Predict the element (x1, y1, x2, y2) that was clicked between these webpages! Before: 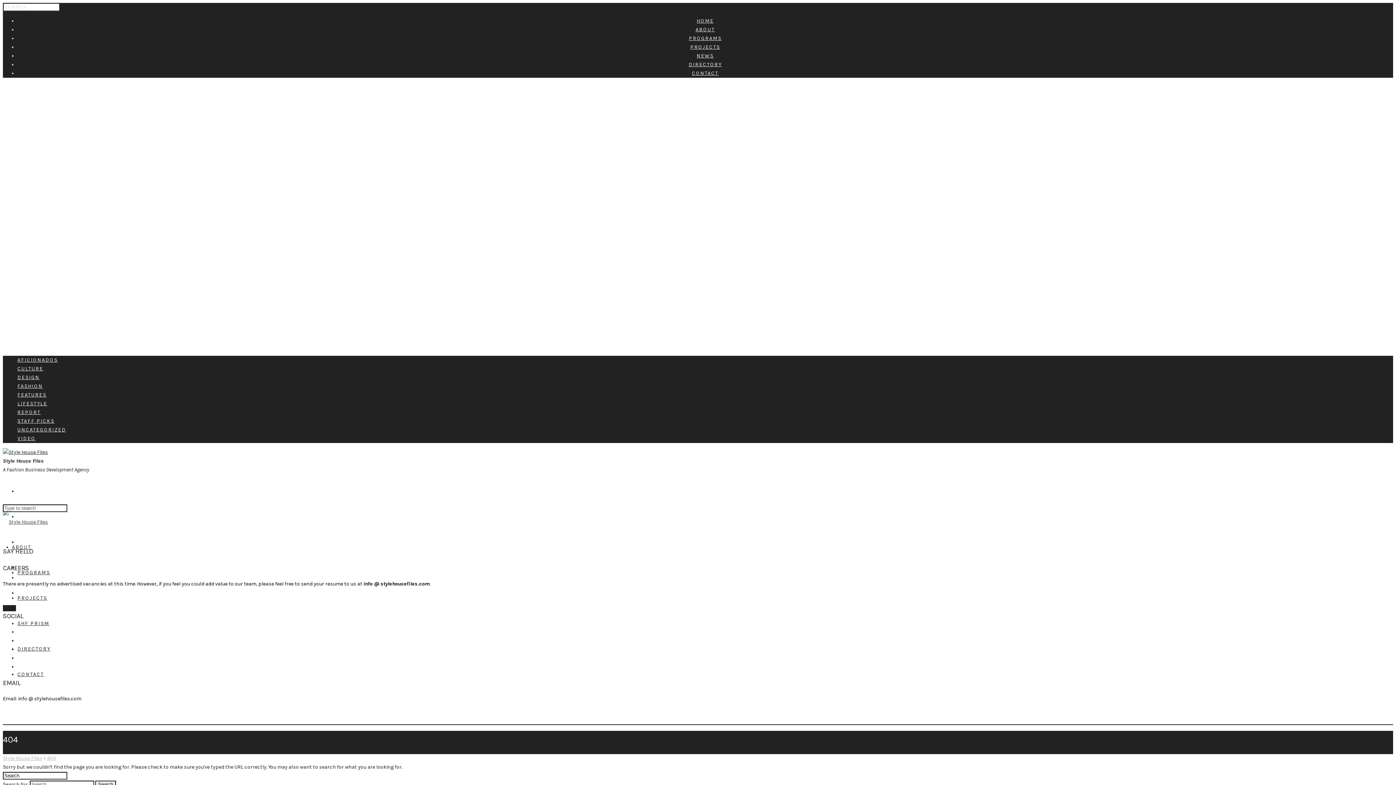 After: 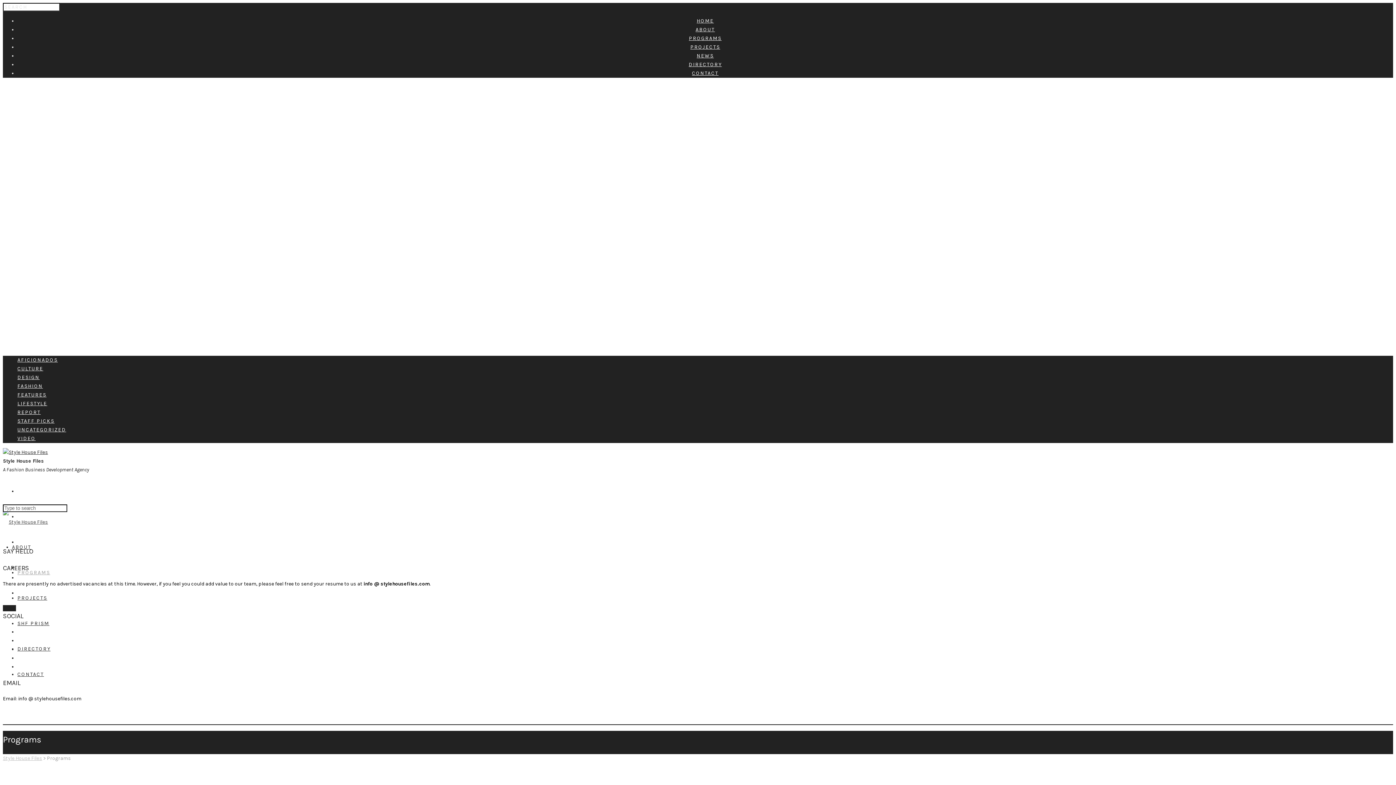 Action: label: PROGRAMS bbox: (17, 569, 50, 575)